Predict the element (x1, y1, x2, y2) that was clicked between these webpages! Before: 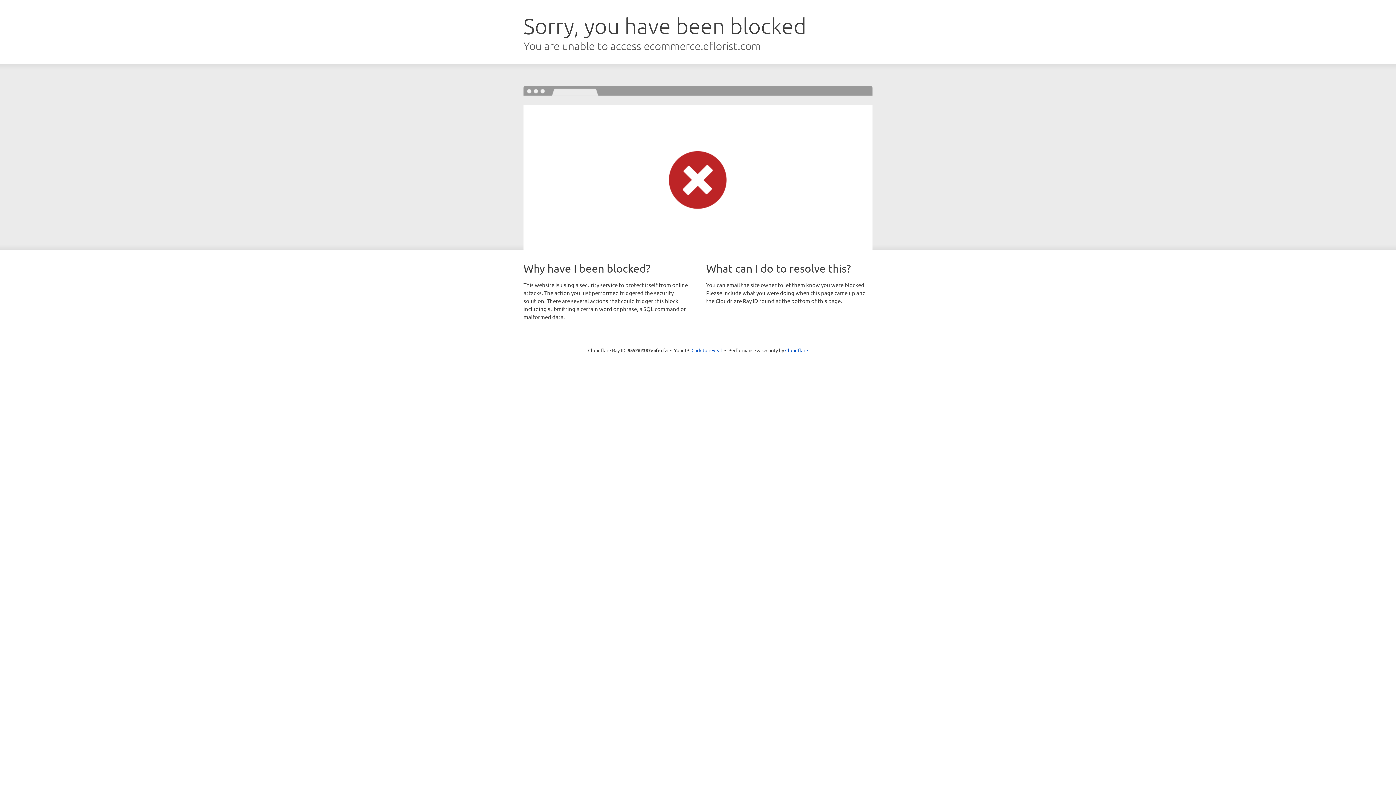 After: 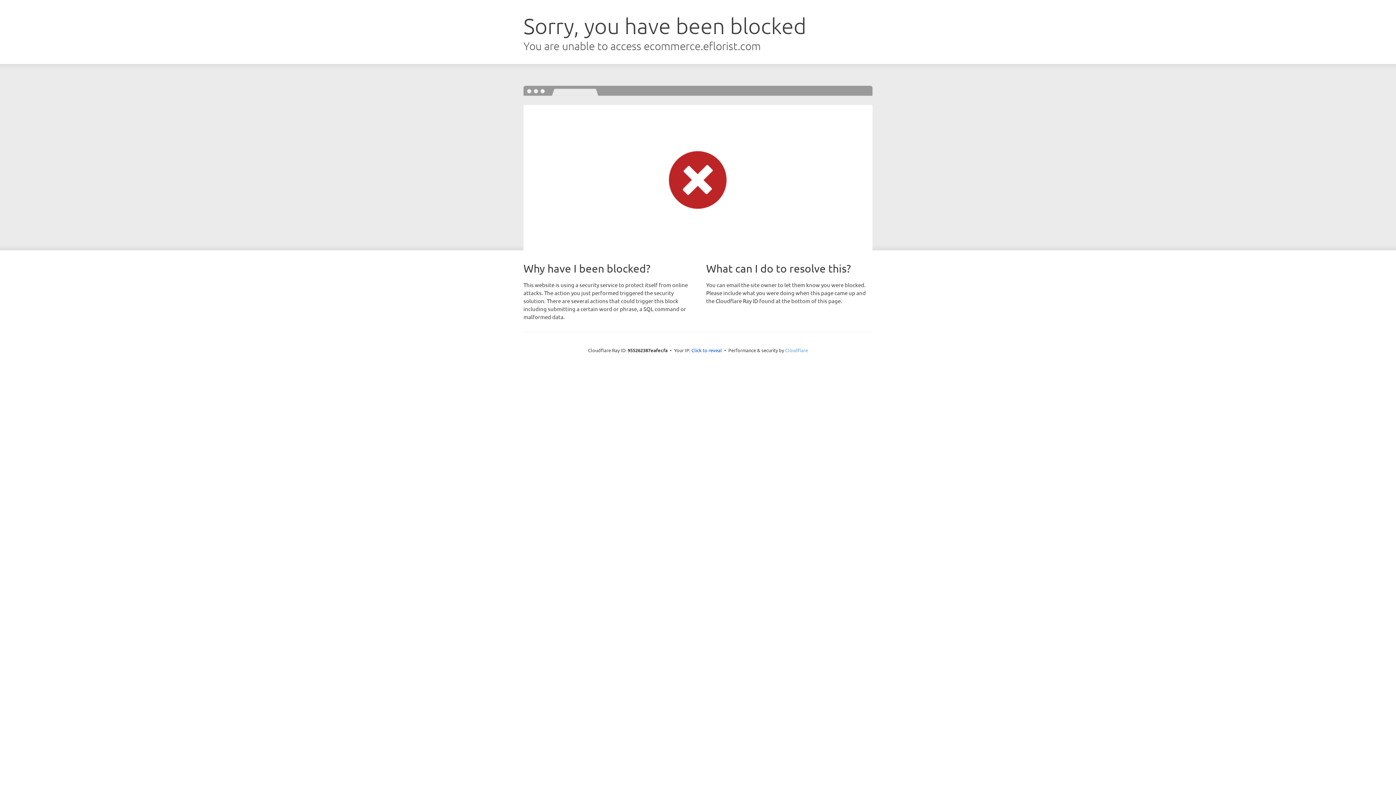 Action: bbox: (785, 347, 808, 353) label: Cloudflare